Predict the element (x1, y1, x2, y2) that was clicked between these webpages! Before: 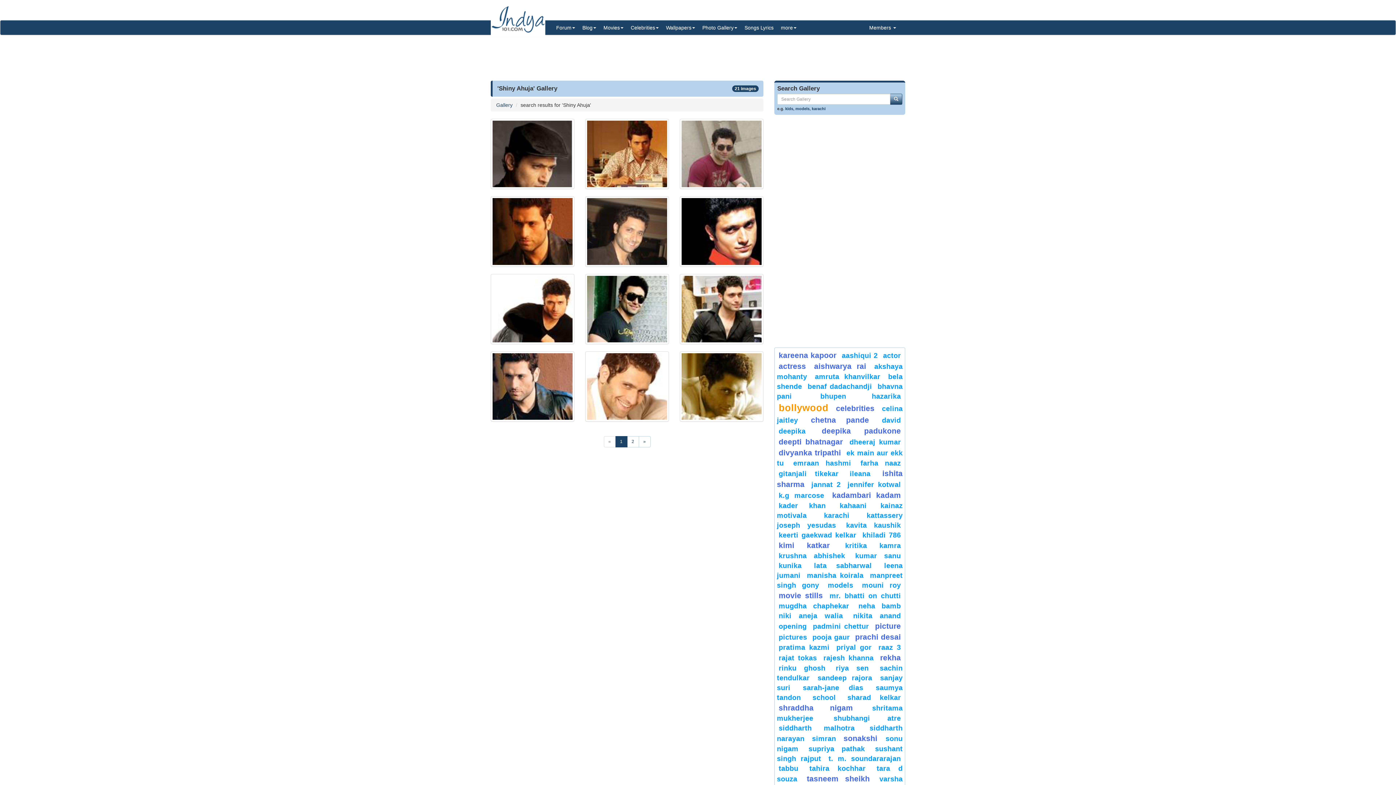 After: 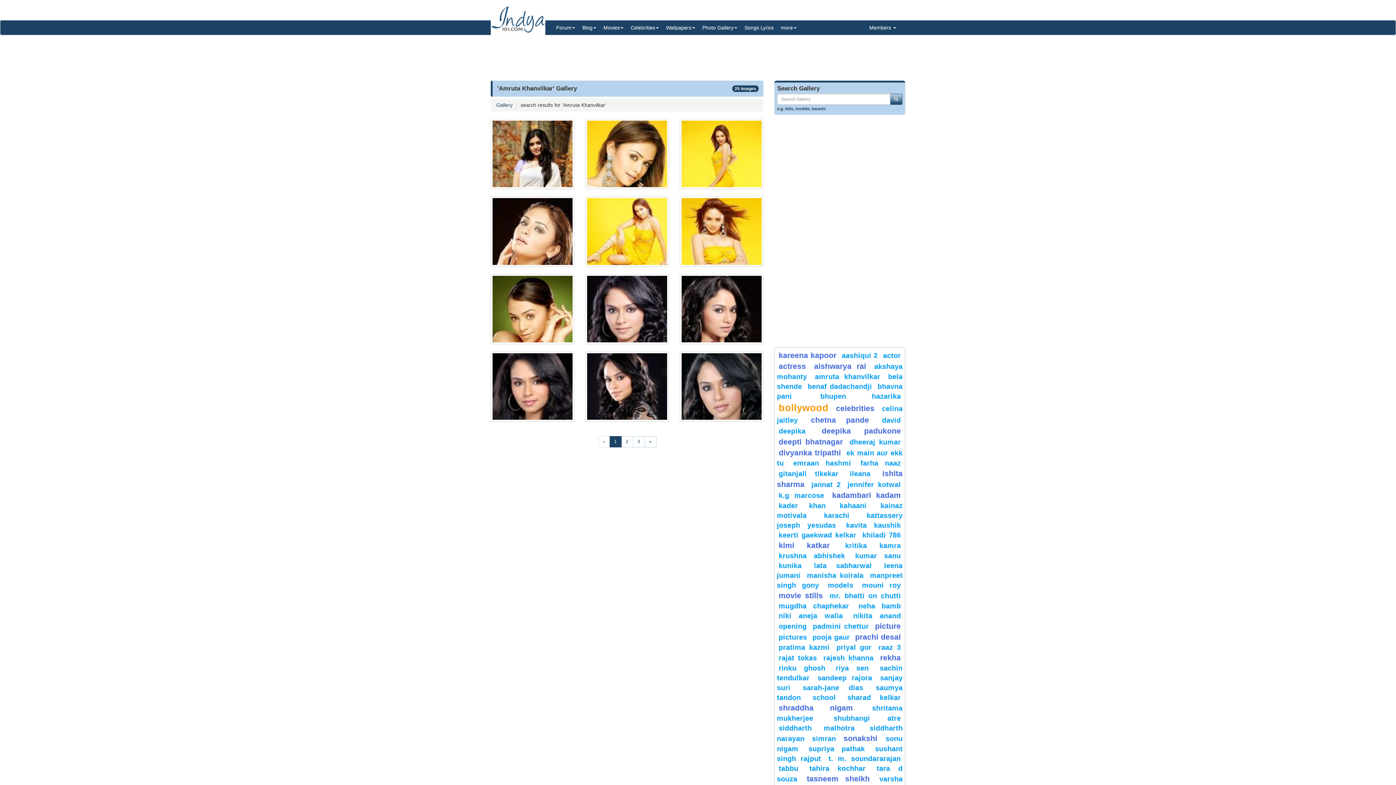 Action: label: amruta khanvilkar bbox: (815, 372, 880, 380)